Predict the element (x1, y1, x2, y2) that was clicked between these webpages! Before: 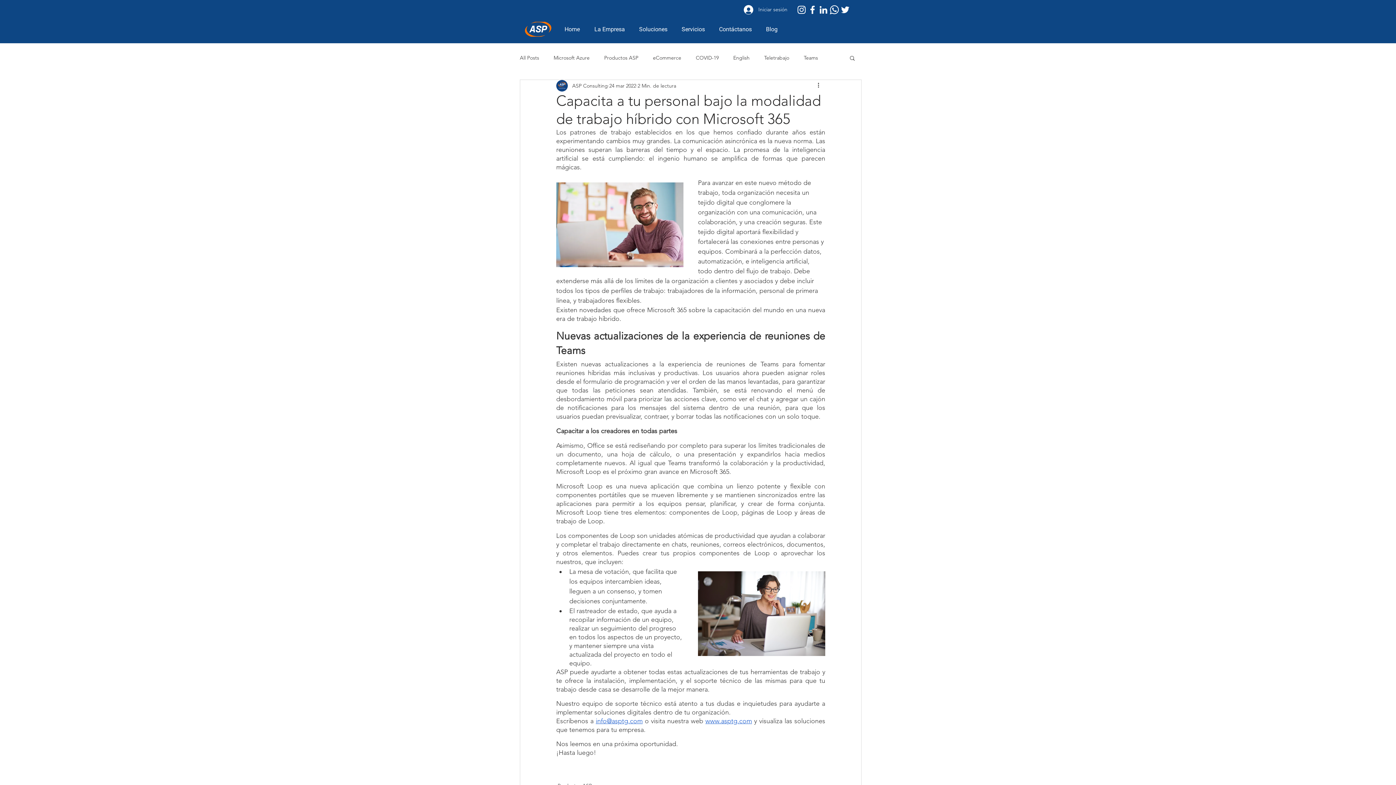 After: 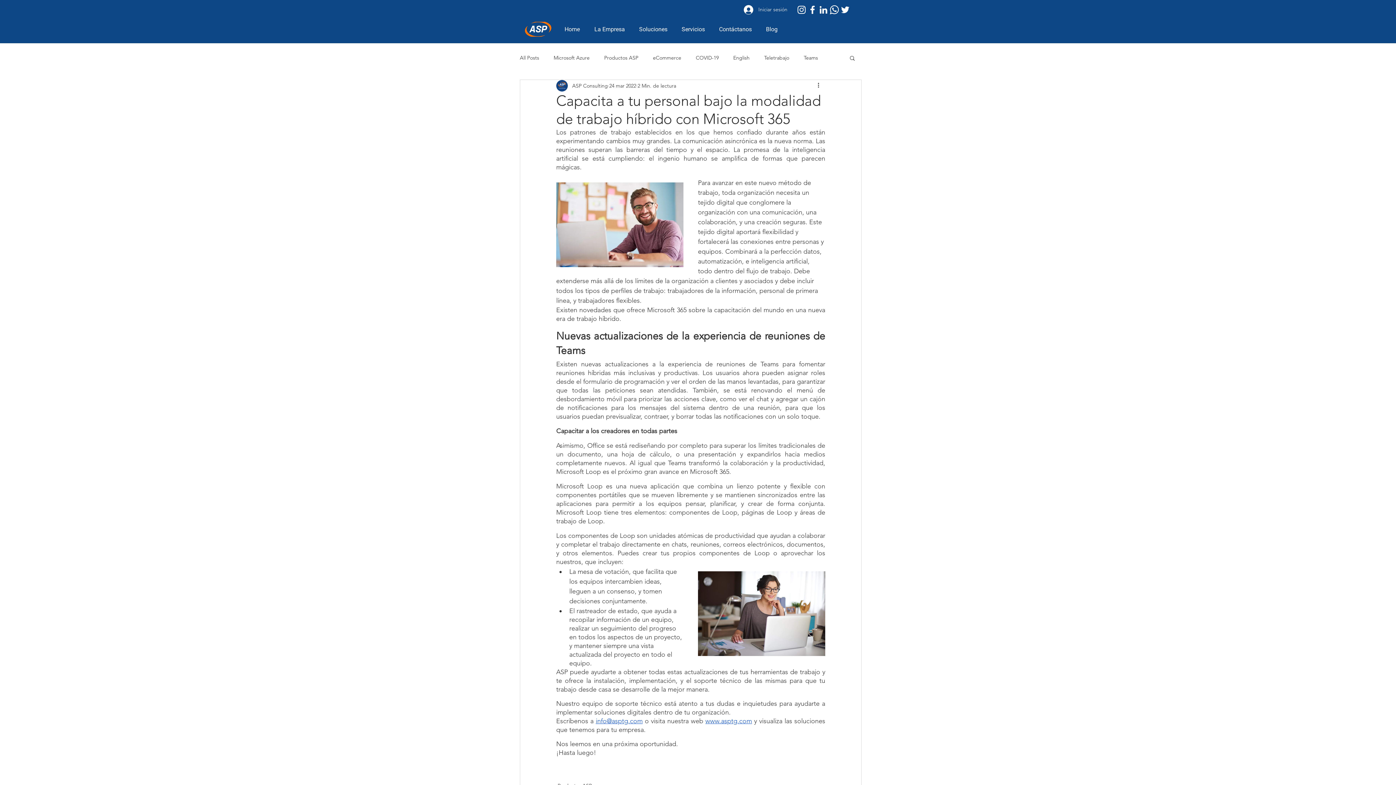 Action: label: Buscar bbox: (849, 54, 856, 60)